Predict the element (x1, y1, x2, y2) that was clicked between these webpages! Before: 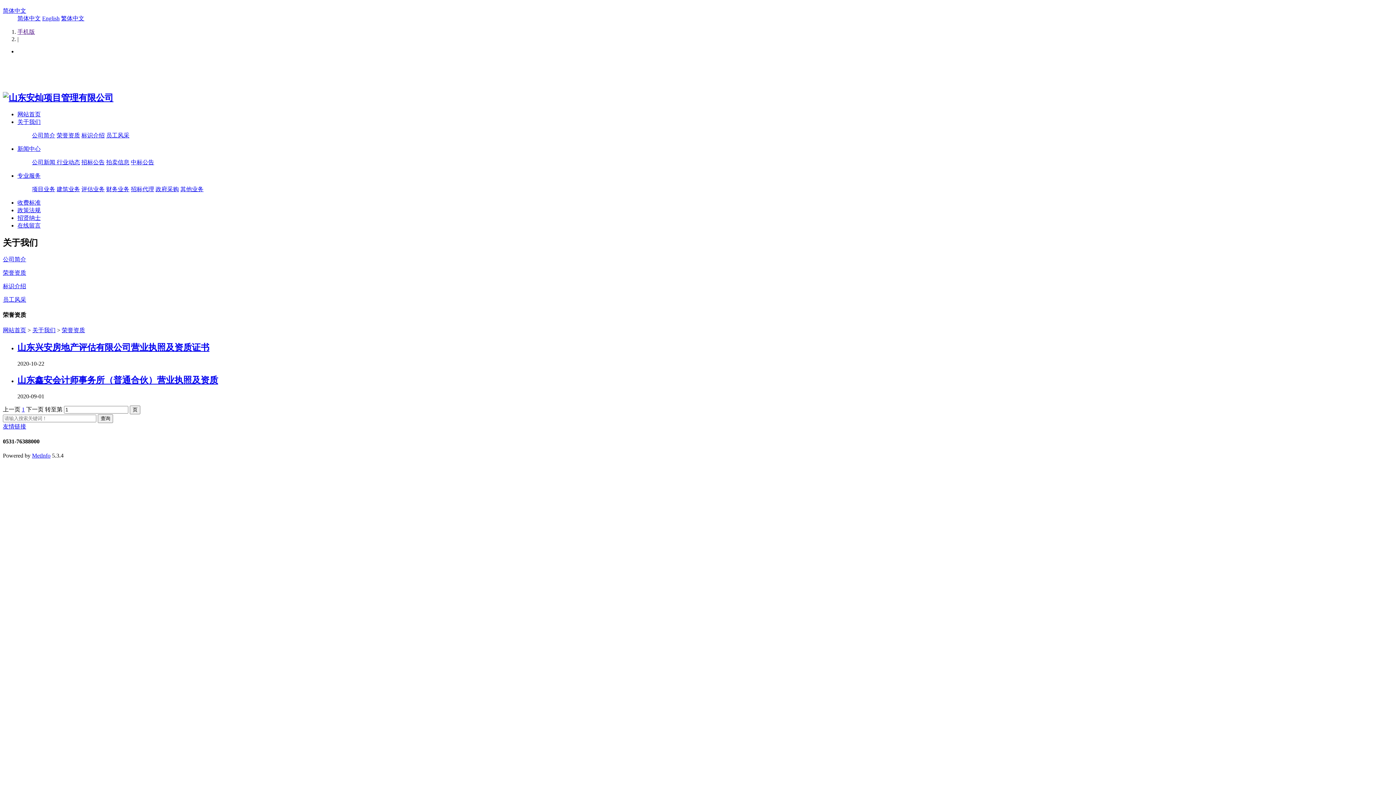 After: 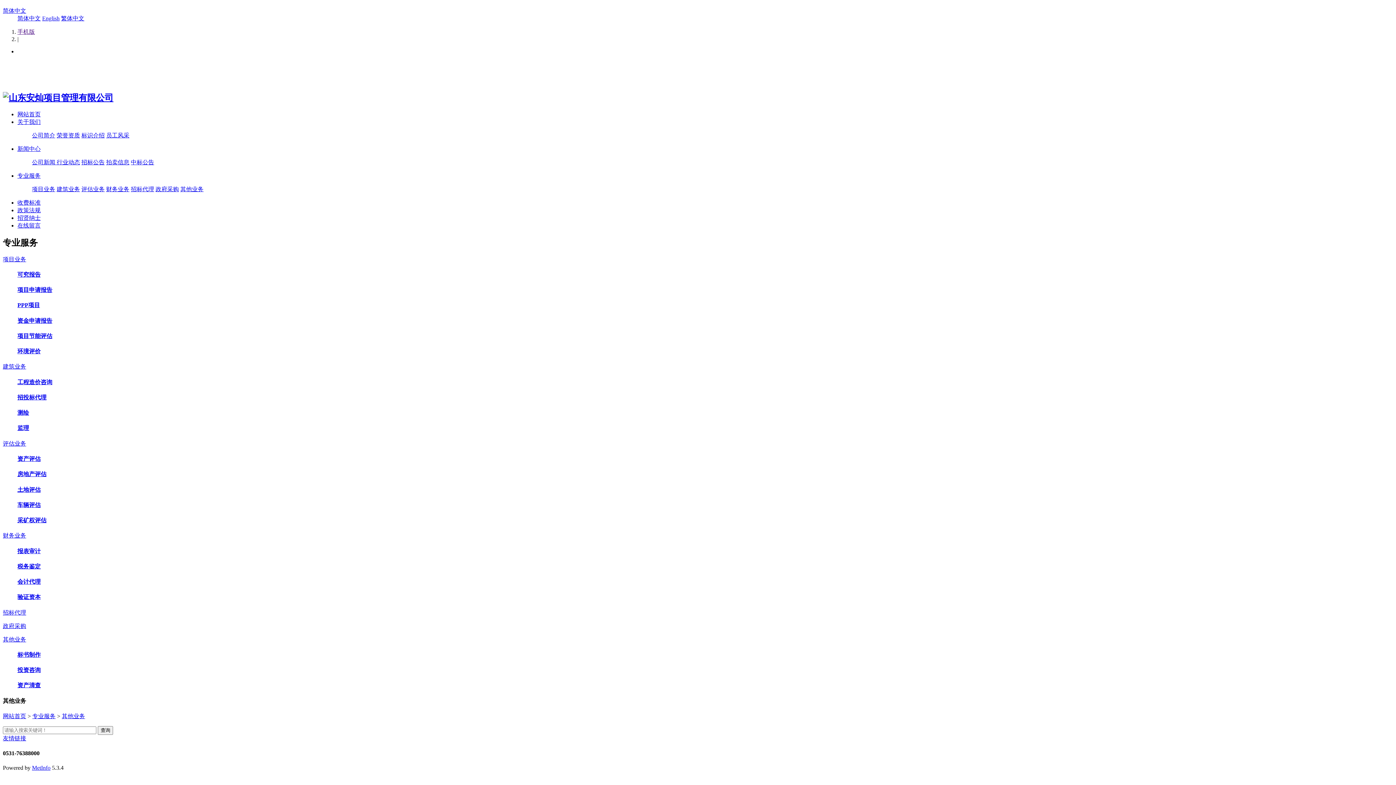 Action: bbox: (180, 186, 203, 192) label: 其他业务